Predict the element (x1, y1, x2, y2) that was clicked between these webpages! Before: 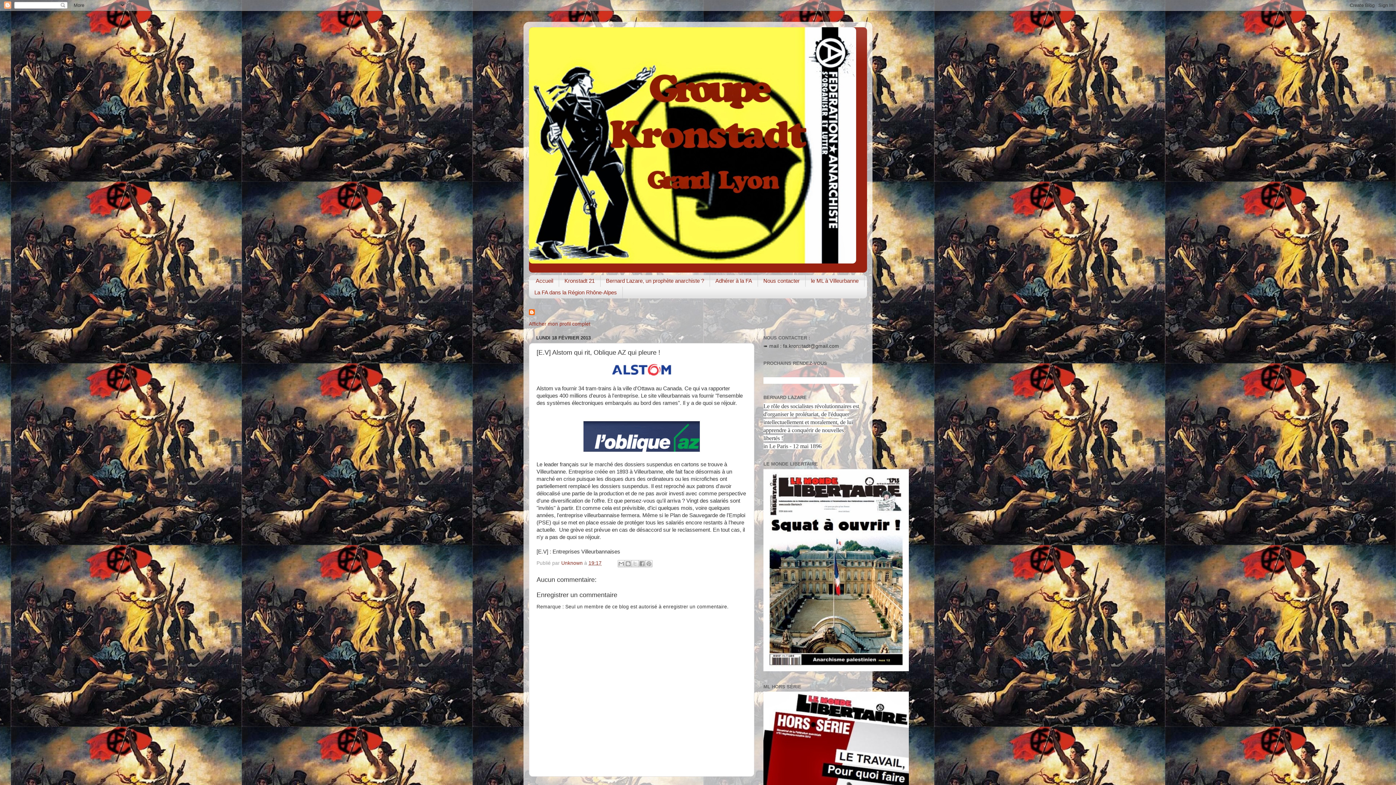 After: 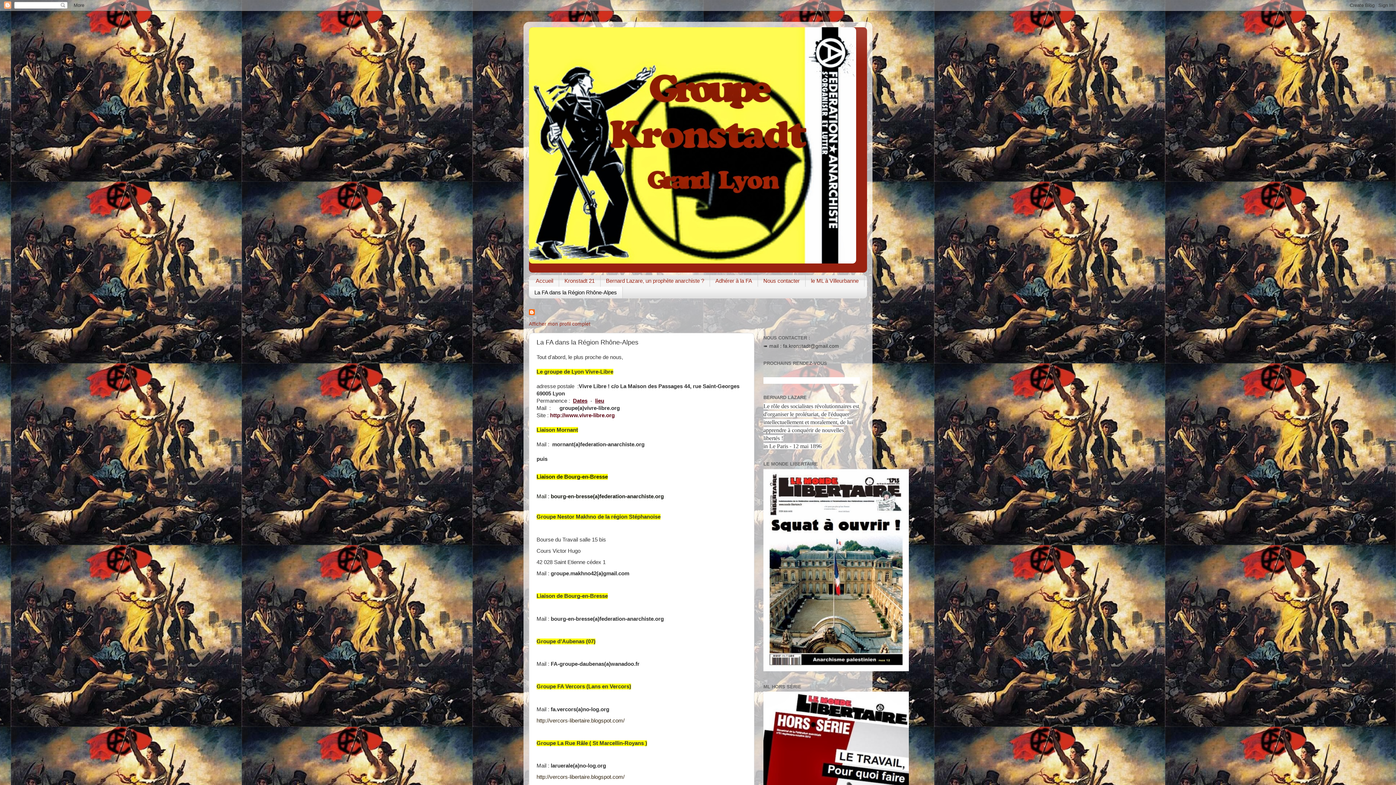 Action: label: La FA dans la Région Rhône-Alpes bbox: (529, 286, 622, 298)